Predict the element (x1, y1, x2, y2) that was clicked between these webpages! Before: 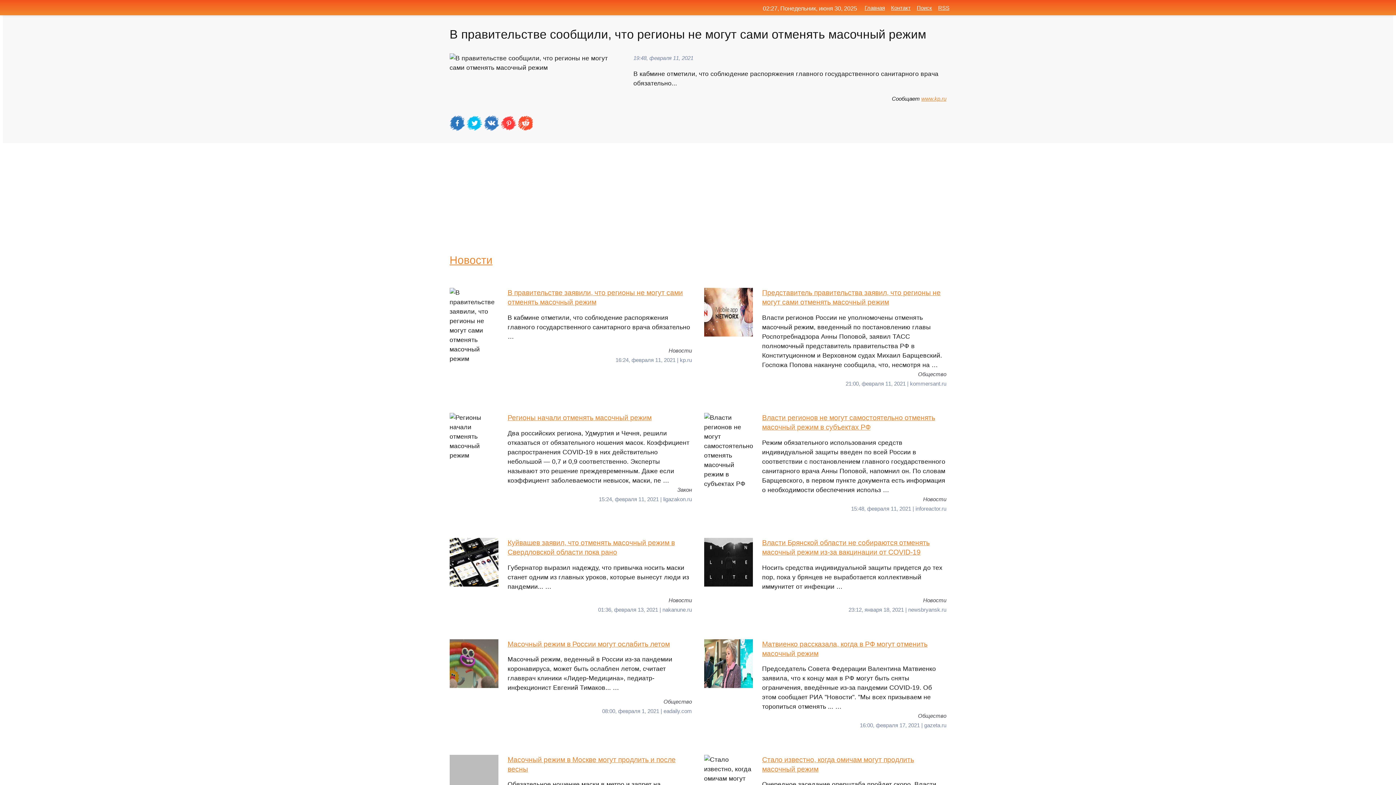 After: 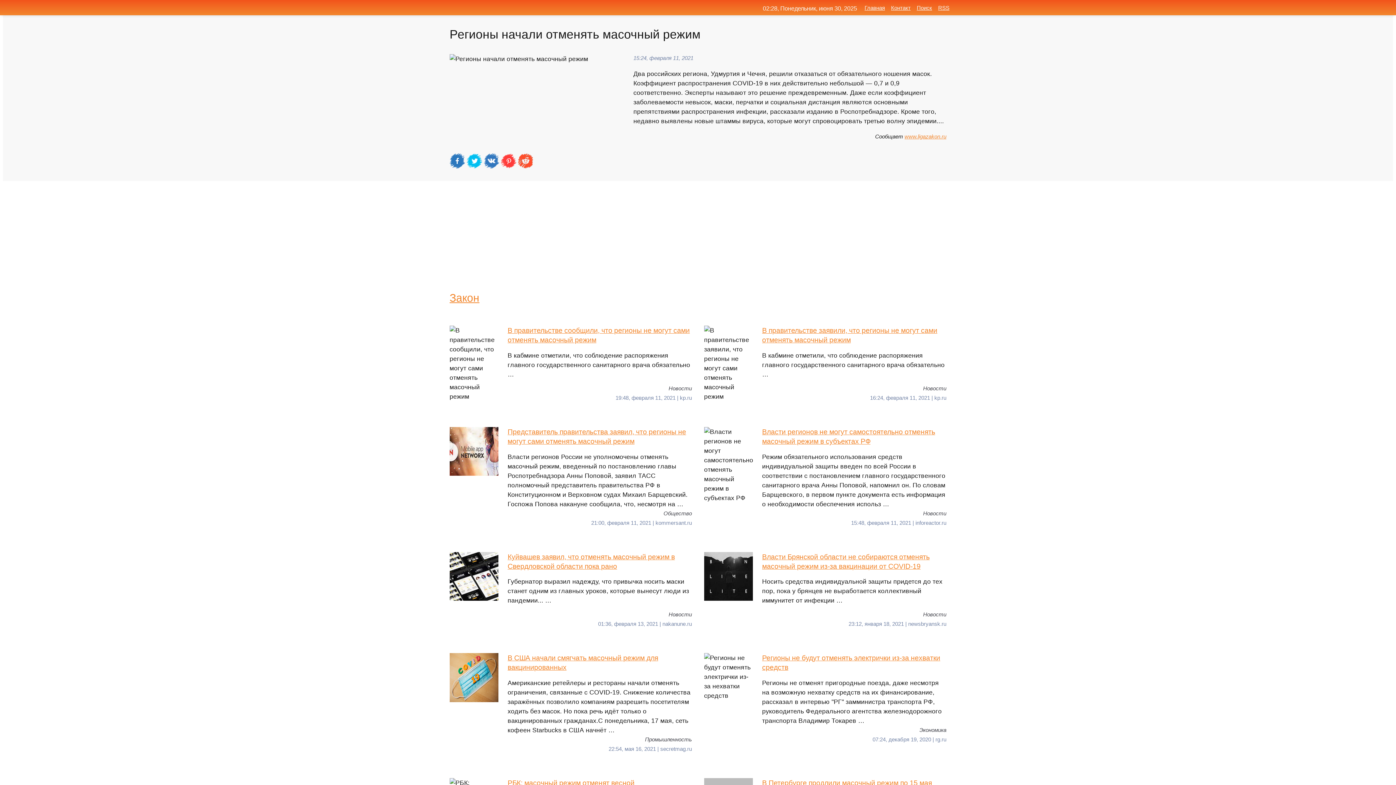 Action: bbox: (449, 413, 692, 485) label: Регионы начали отменять масочный режим
Два российских региона, Удмуртия и Чечня, решили отказаться от обязательного ношения масок. Коэффициент распространения COVID-19 в них действительно небольшой — 0,7 и 0,9 соответственно. Эксперты называют это решение преждевременным. Даже если коэффициент заболеваемости невысок, маски, пе …